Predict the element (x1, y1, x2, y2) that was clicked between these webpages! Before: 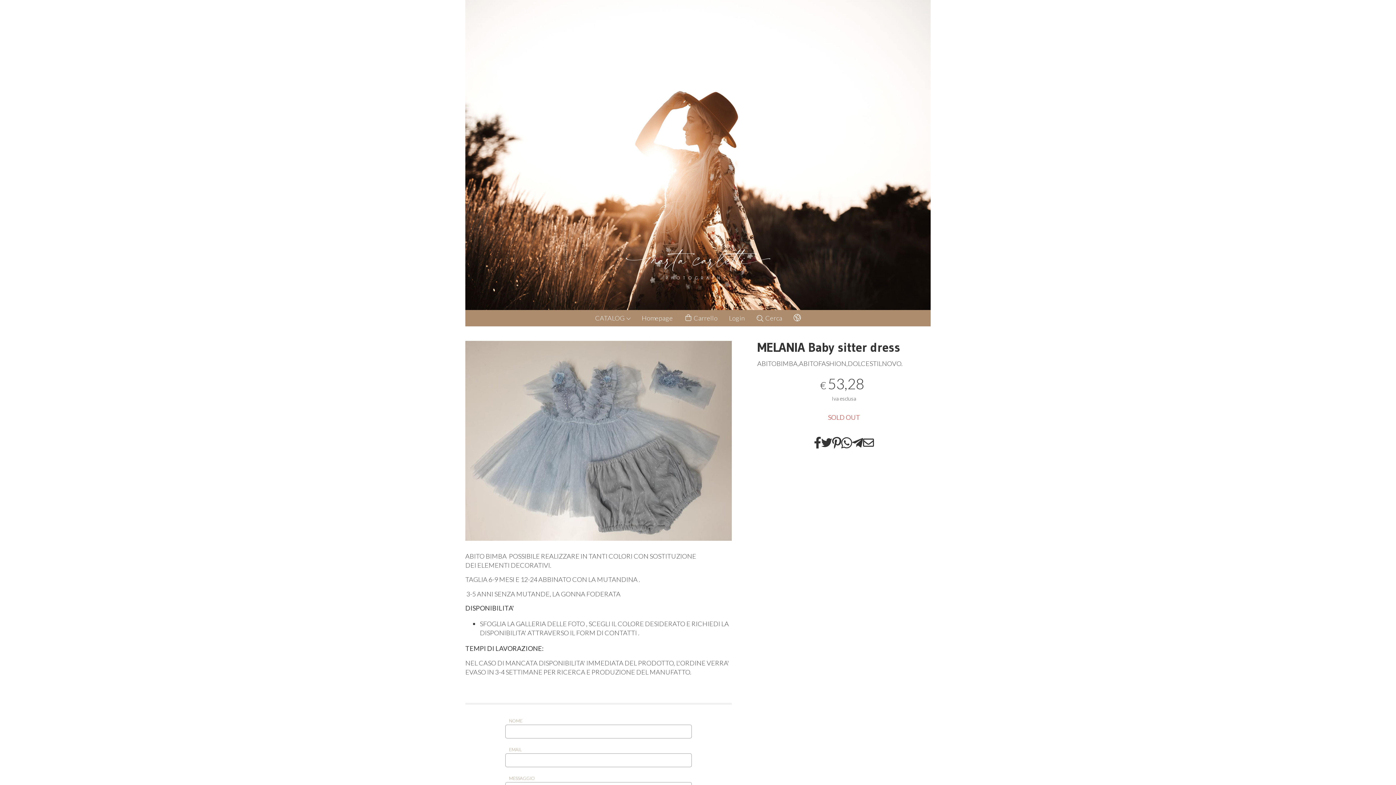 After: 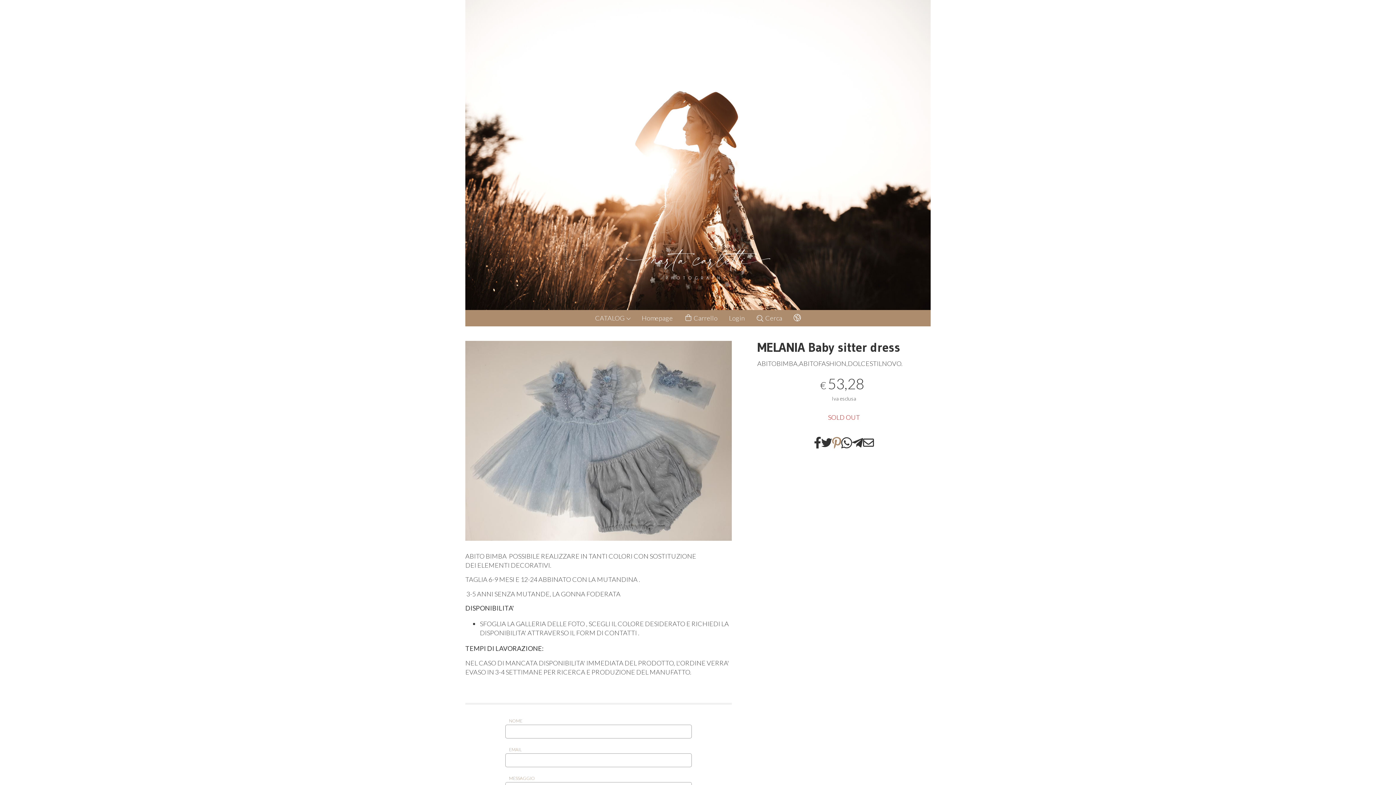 Action: bbox: (832, 437, 841, 451)